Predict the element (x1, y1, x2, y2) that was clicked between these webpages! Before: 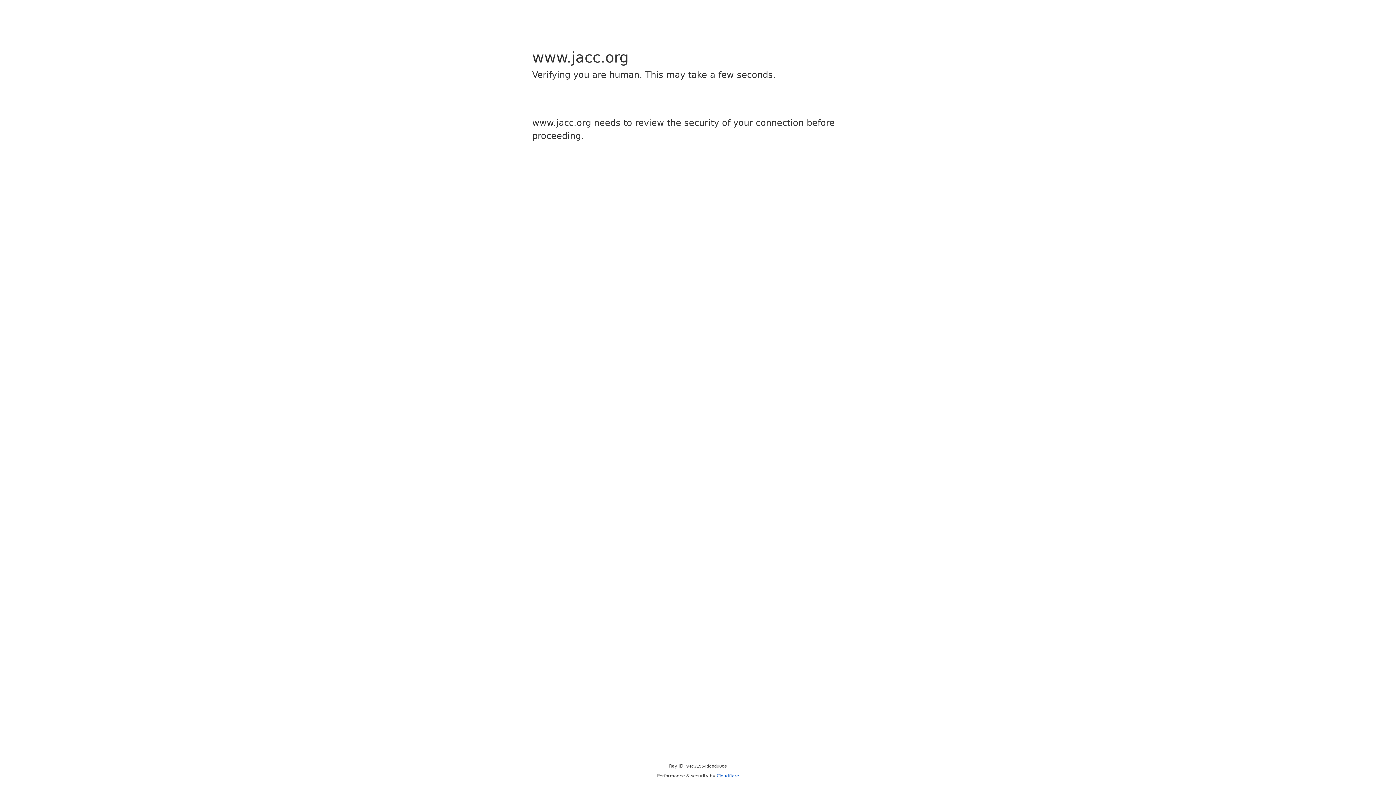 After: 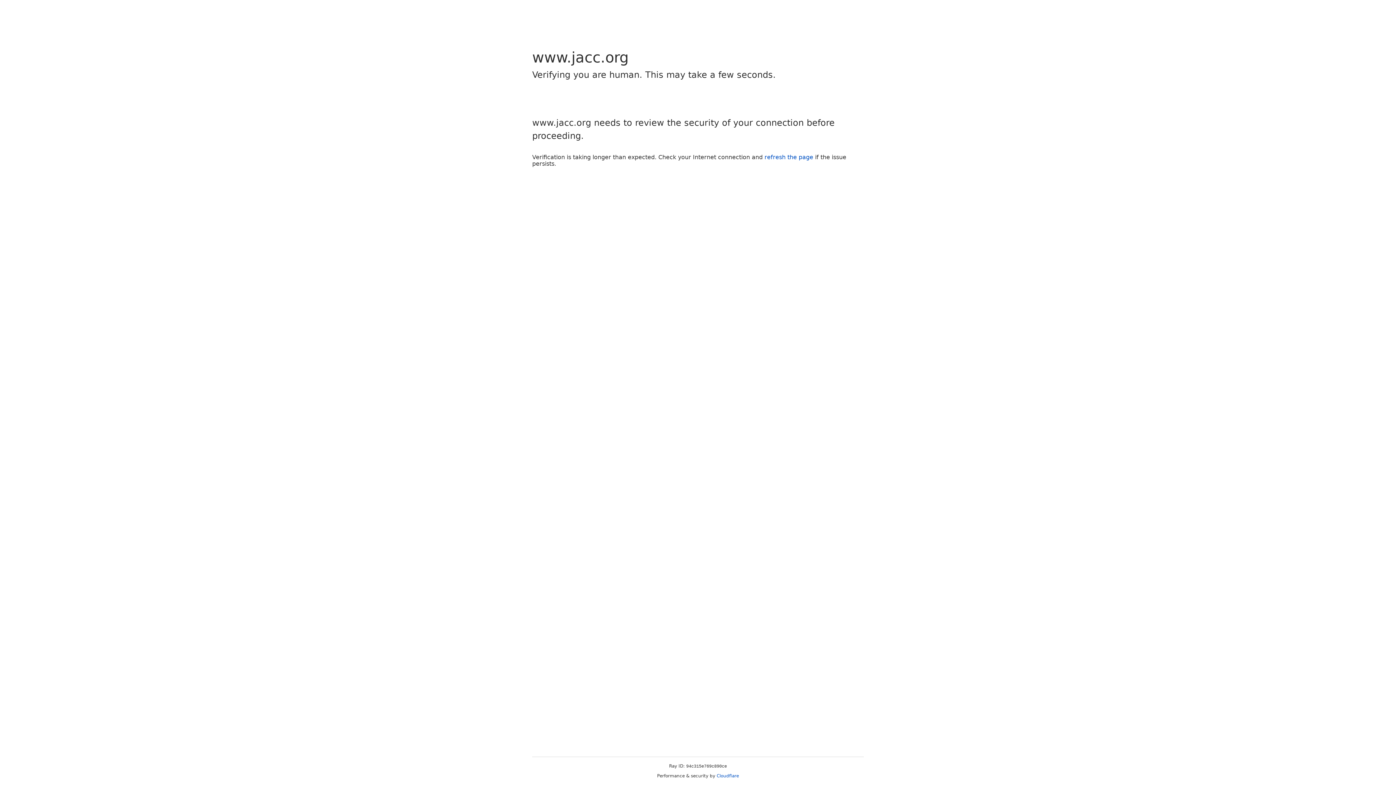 Action: bbox: (716, 773, 739, 778) label: Cloudflare